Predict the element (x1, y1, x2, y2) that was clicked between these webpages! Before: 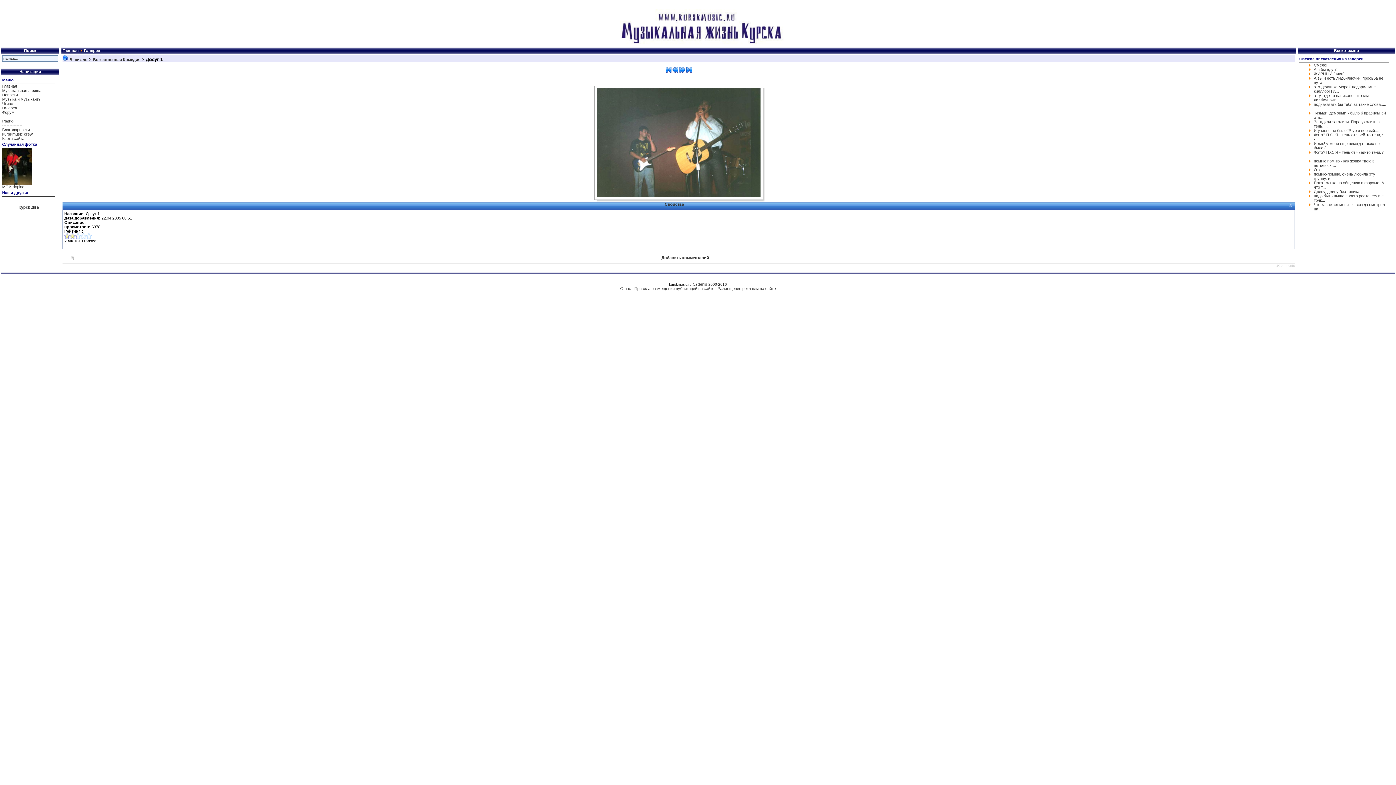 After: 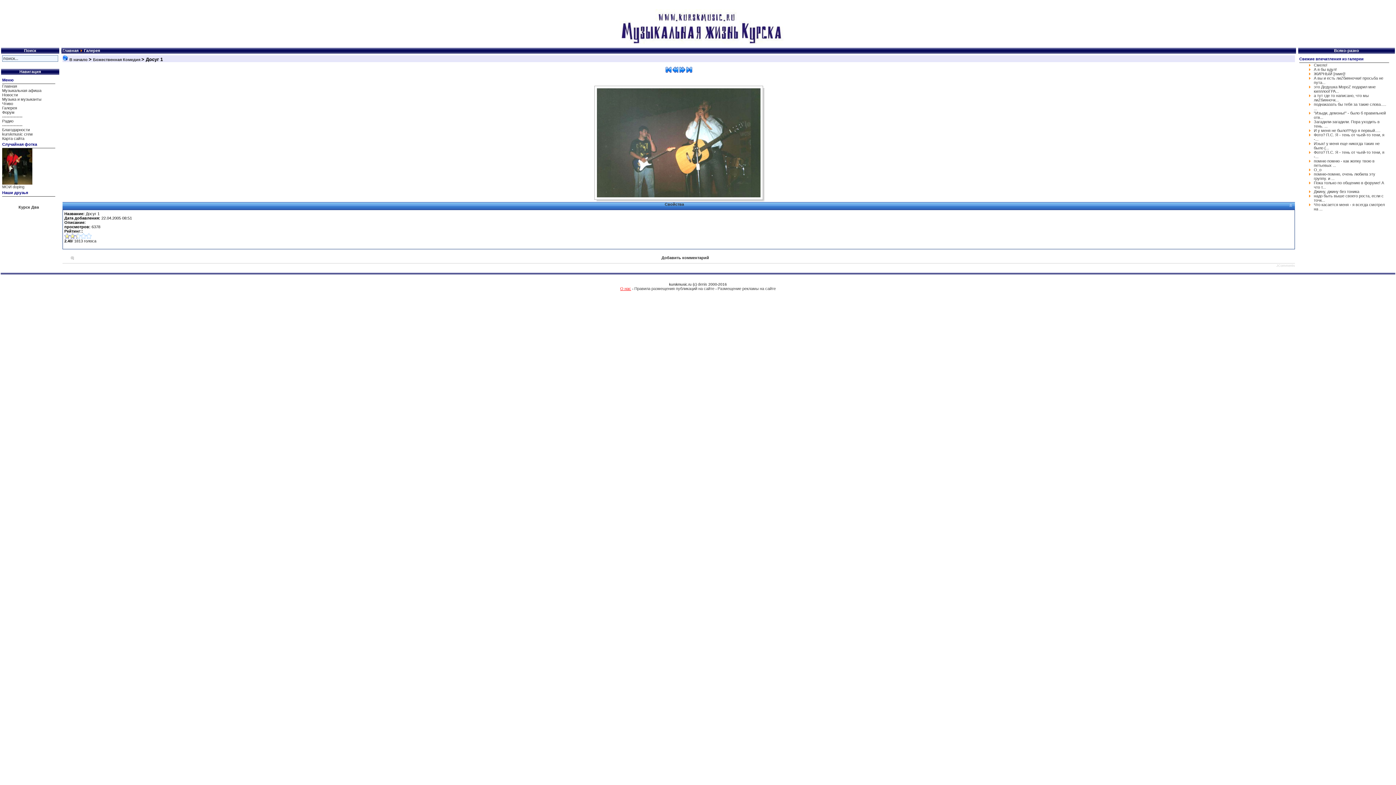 Action: label: О нас bbox: (620, 286, 631, 290)